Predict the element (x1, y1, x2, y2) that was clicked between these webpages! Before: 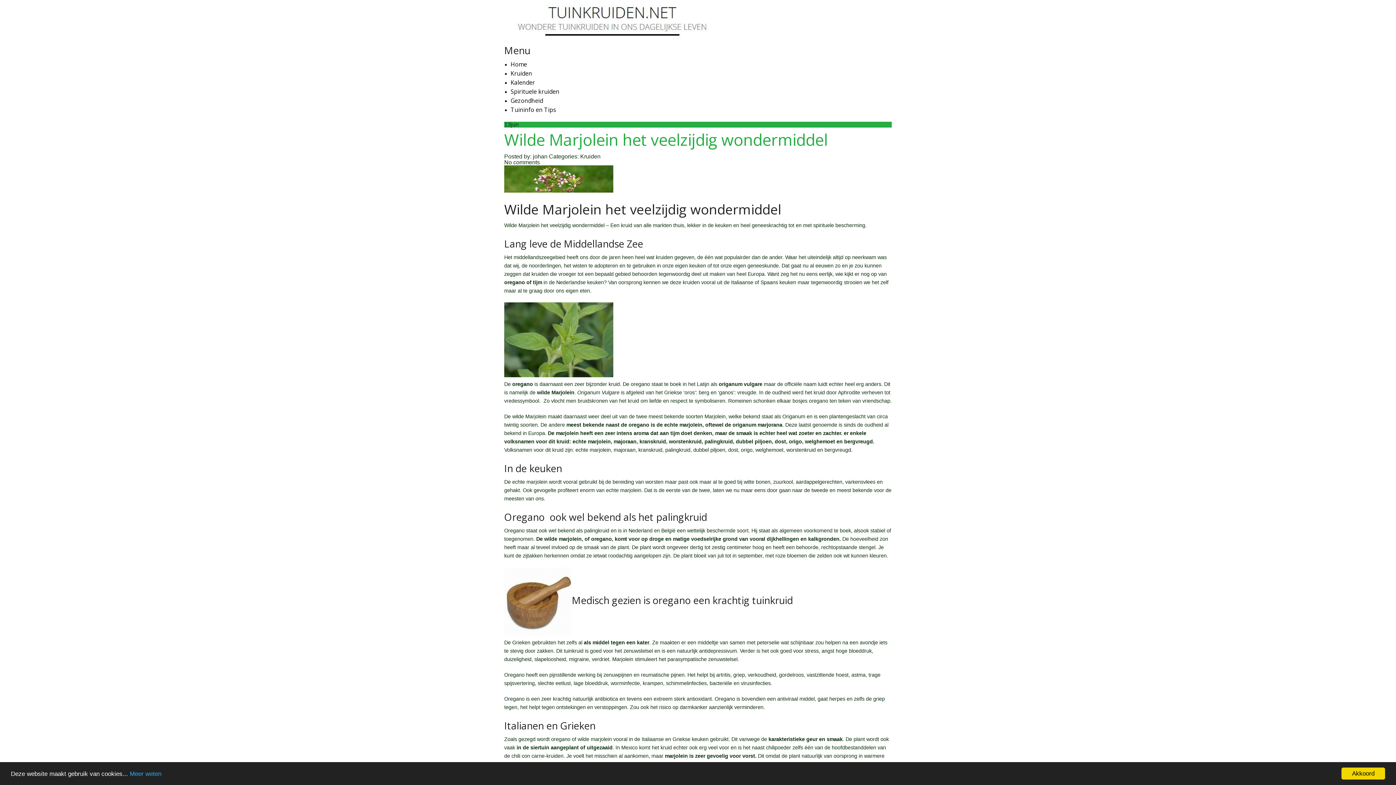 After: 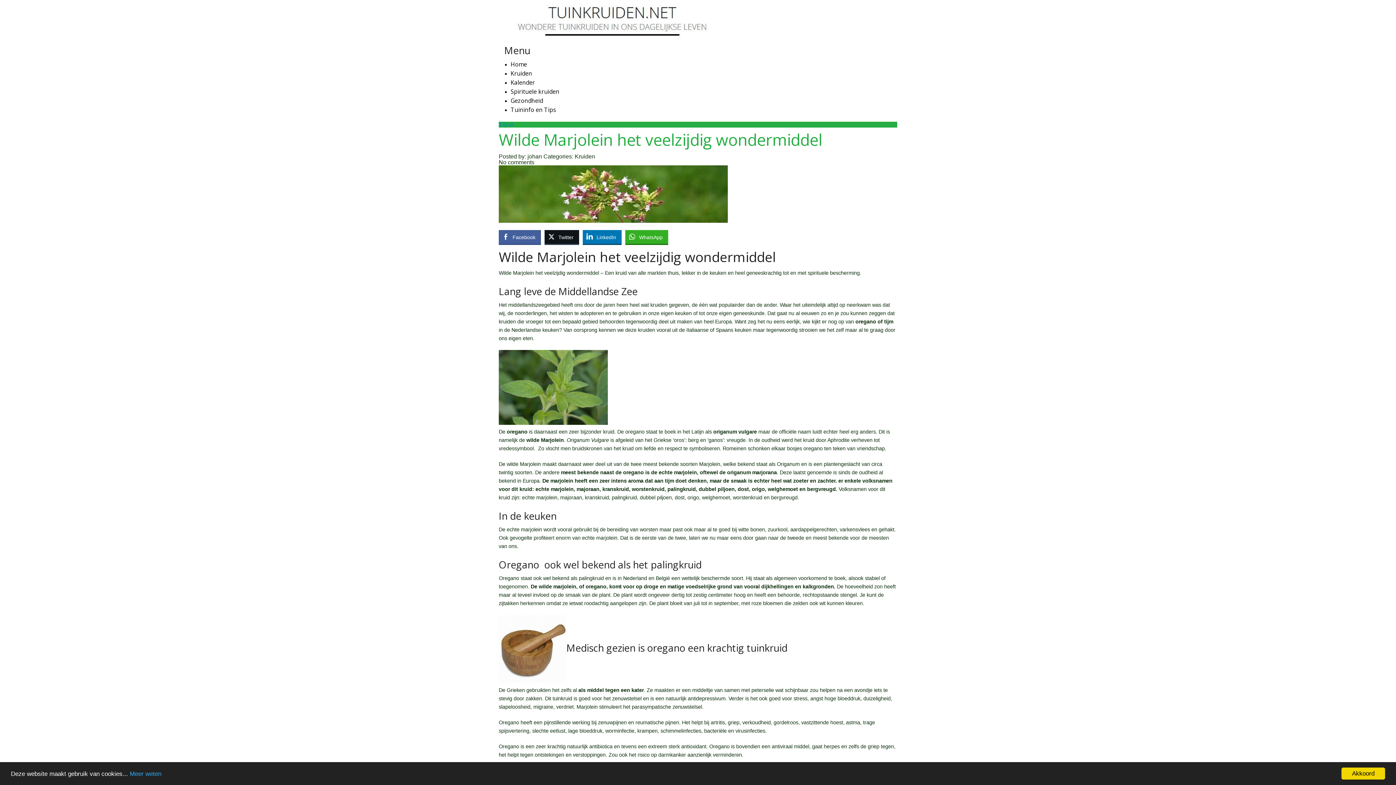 Action: bbox: (504, 128, 828, 150) label: Wilde Marjolein het veelzijdig wondermiddel